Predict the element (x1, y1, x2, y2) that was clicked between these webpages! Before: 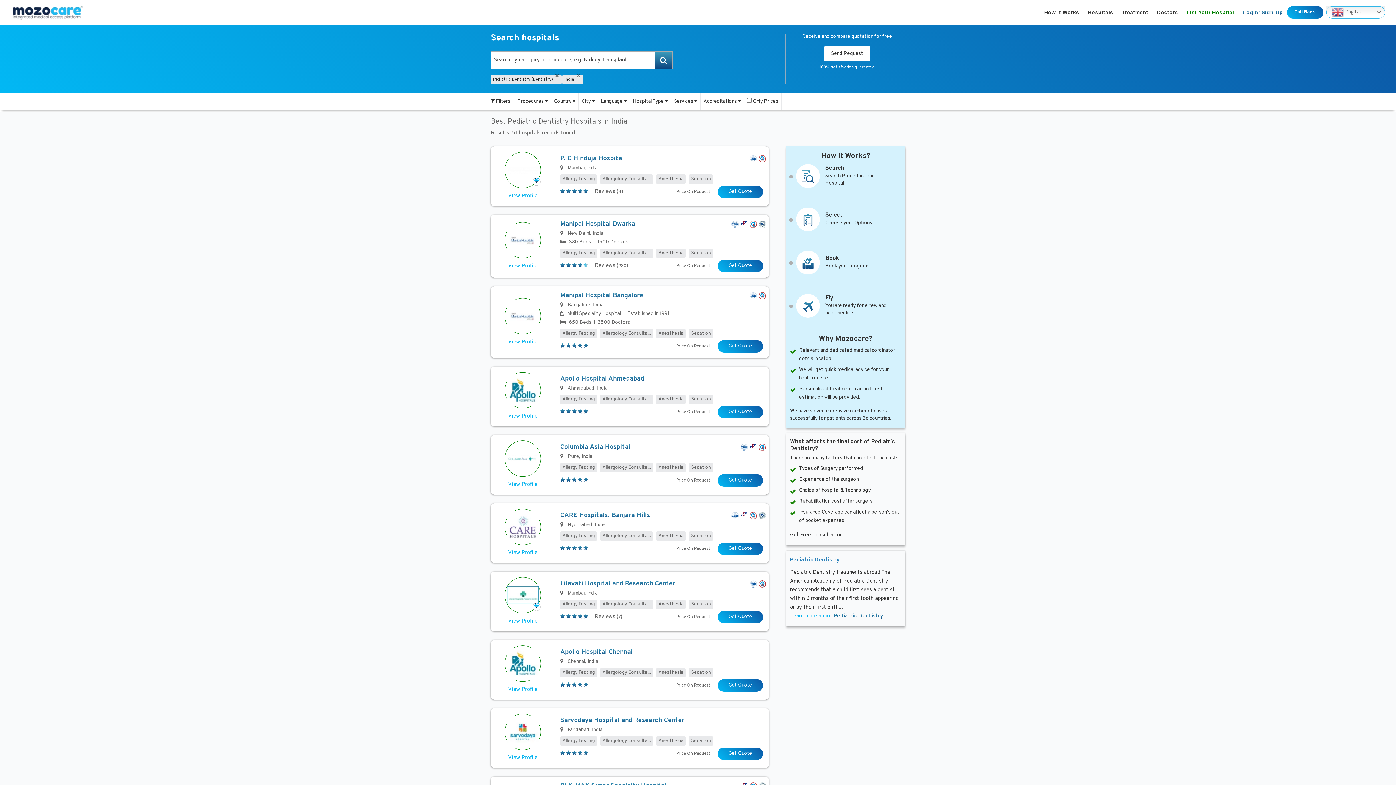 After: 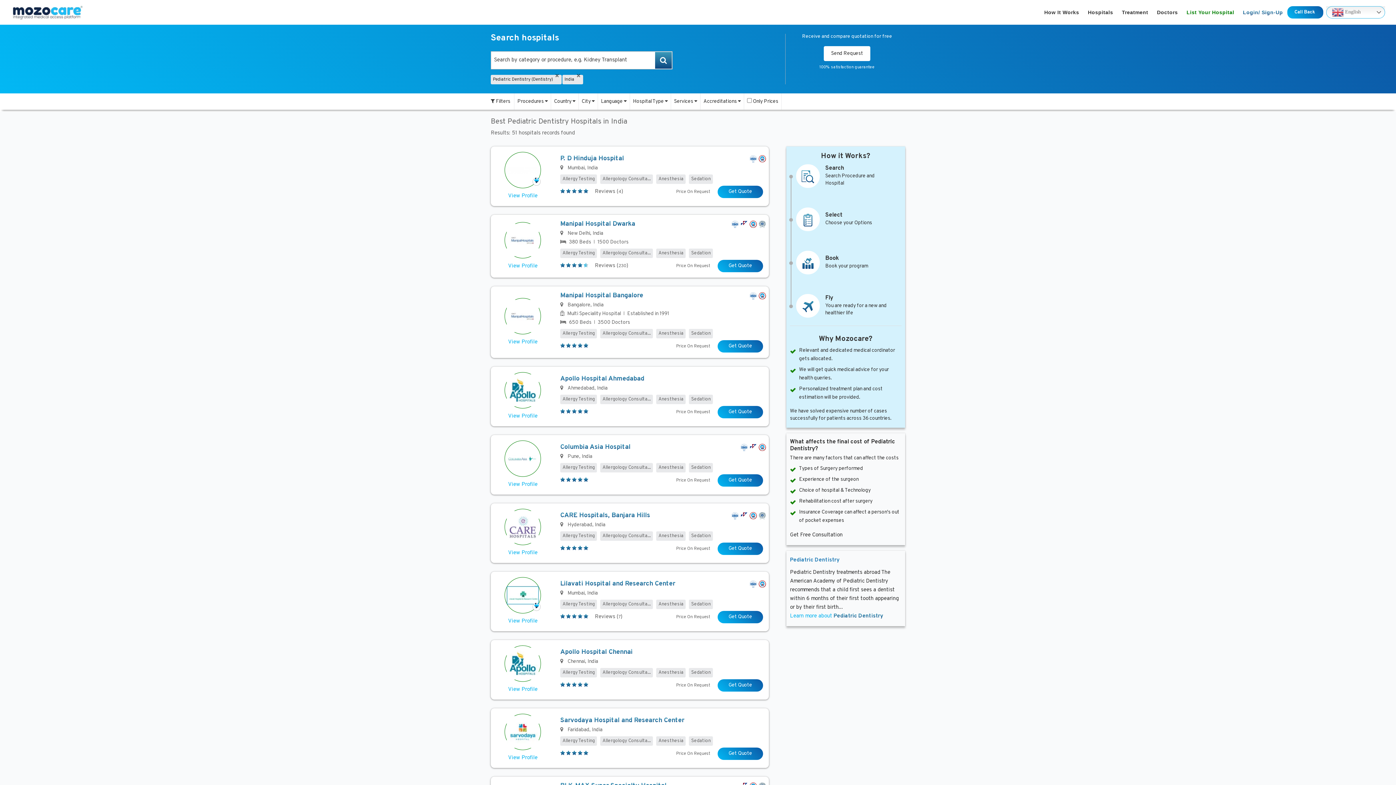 Action: bbox: (691, 464, 711, 471) label: Sedation